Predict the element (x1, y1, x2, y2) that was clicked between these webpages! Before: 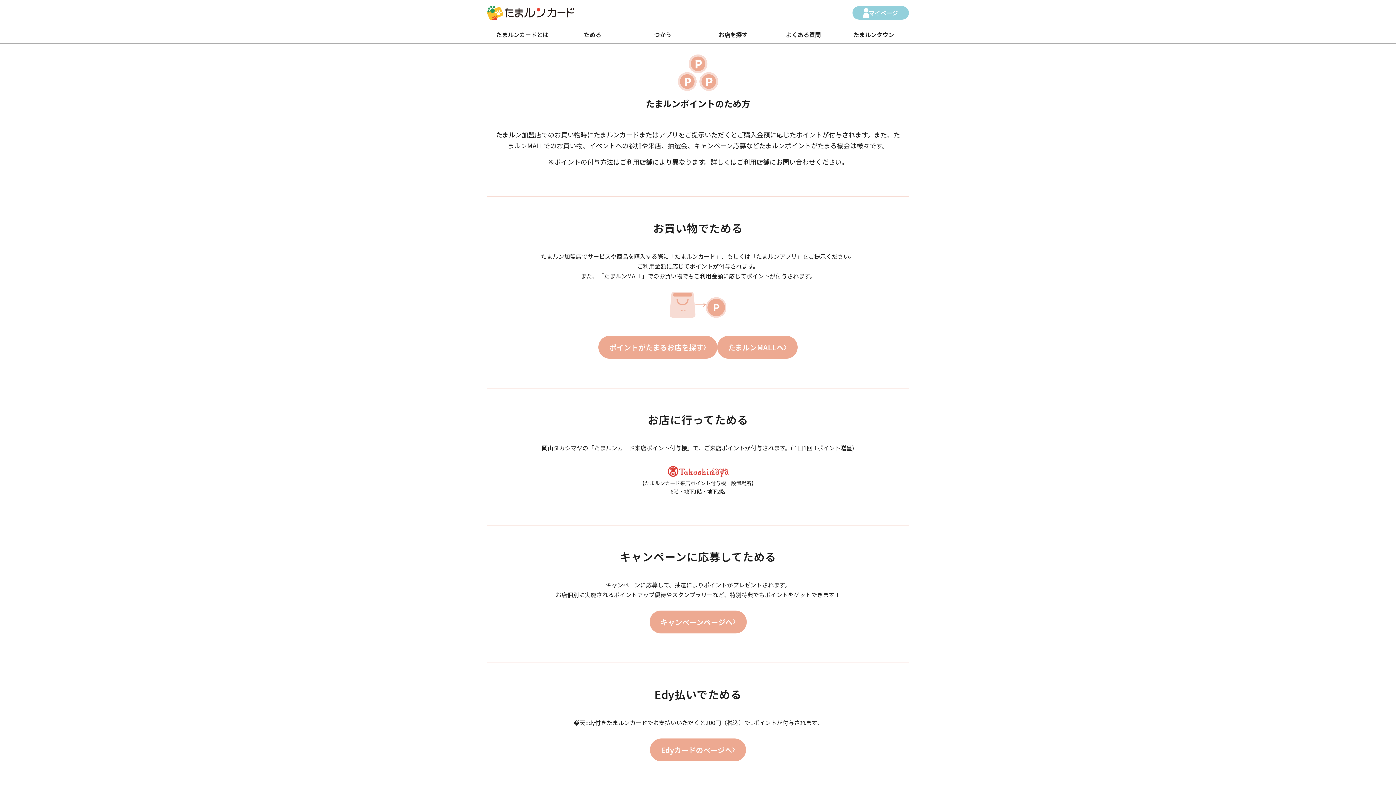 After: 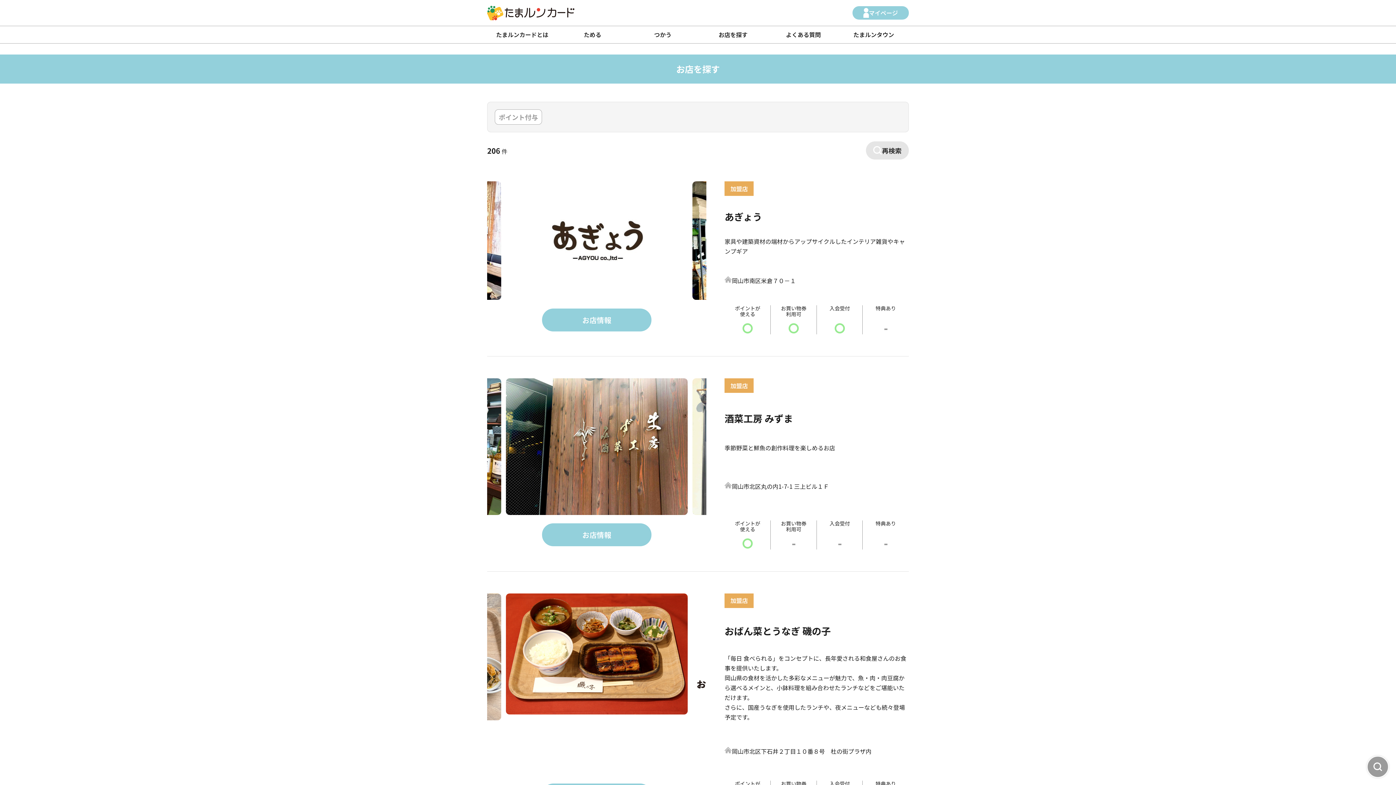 Action: label: ポイントがたまるお店を探す bbox: (598, 336, 717, 358)